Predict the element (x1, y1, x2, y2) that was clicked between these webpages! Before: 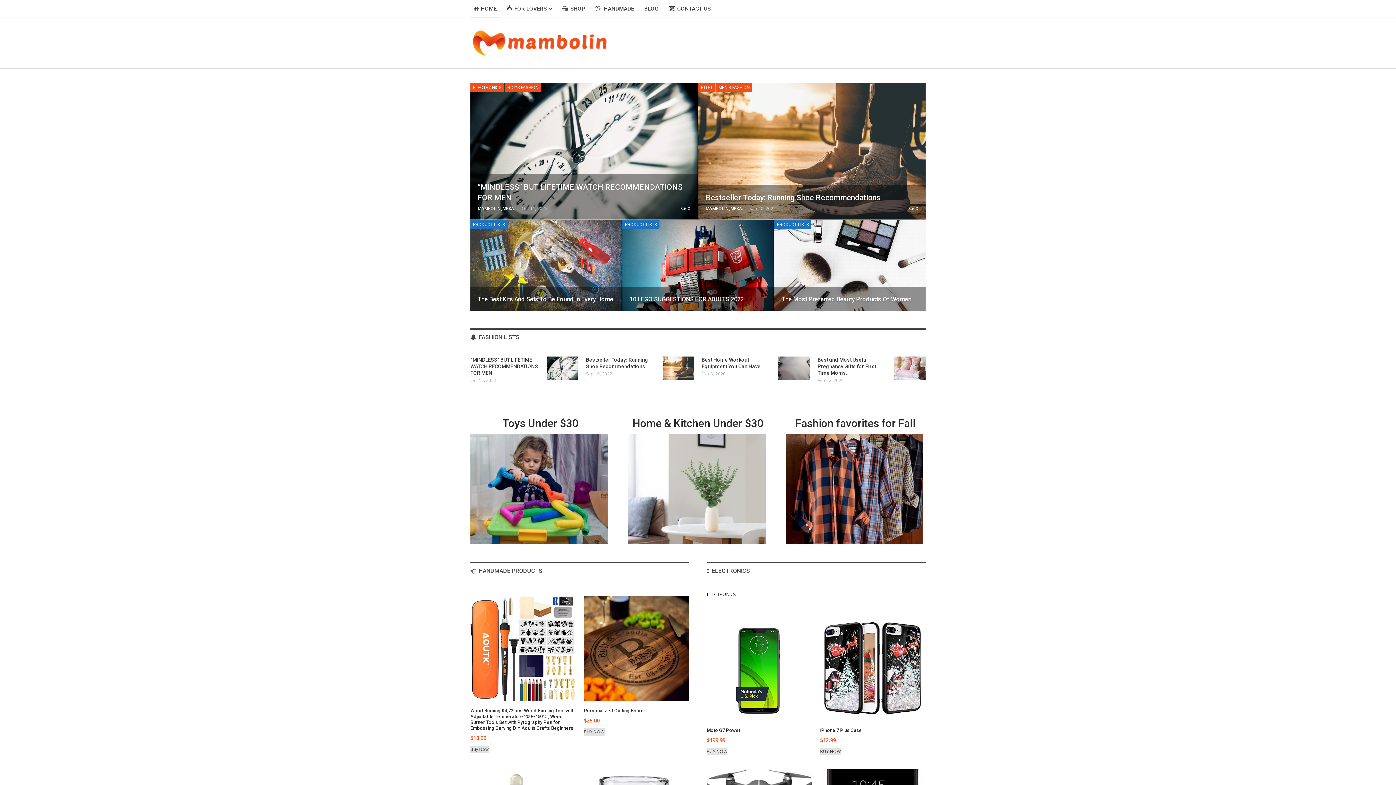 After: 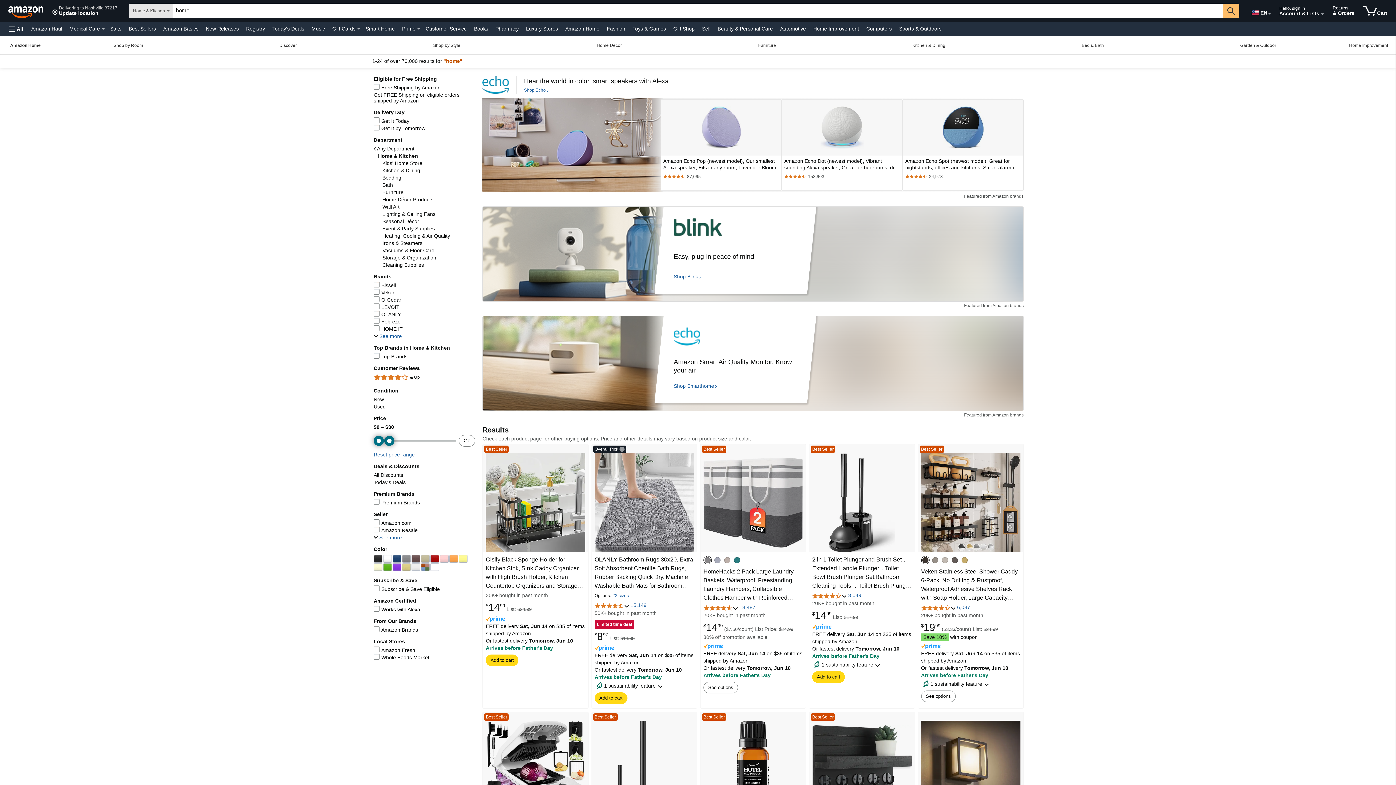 Action: bbox: (628, 485, 765, 492)